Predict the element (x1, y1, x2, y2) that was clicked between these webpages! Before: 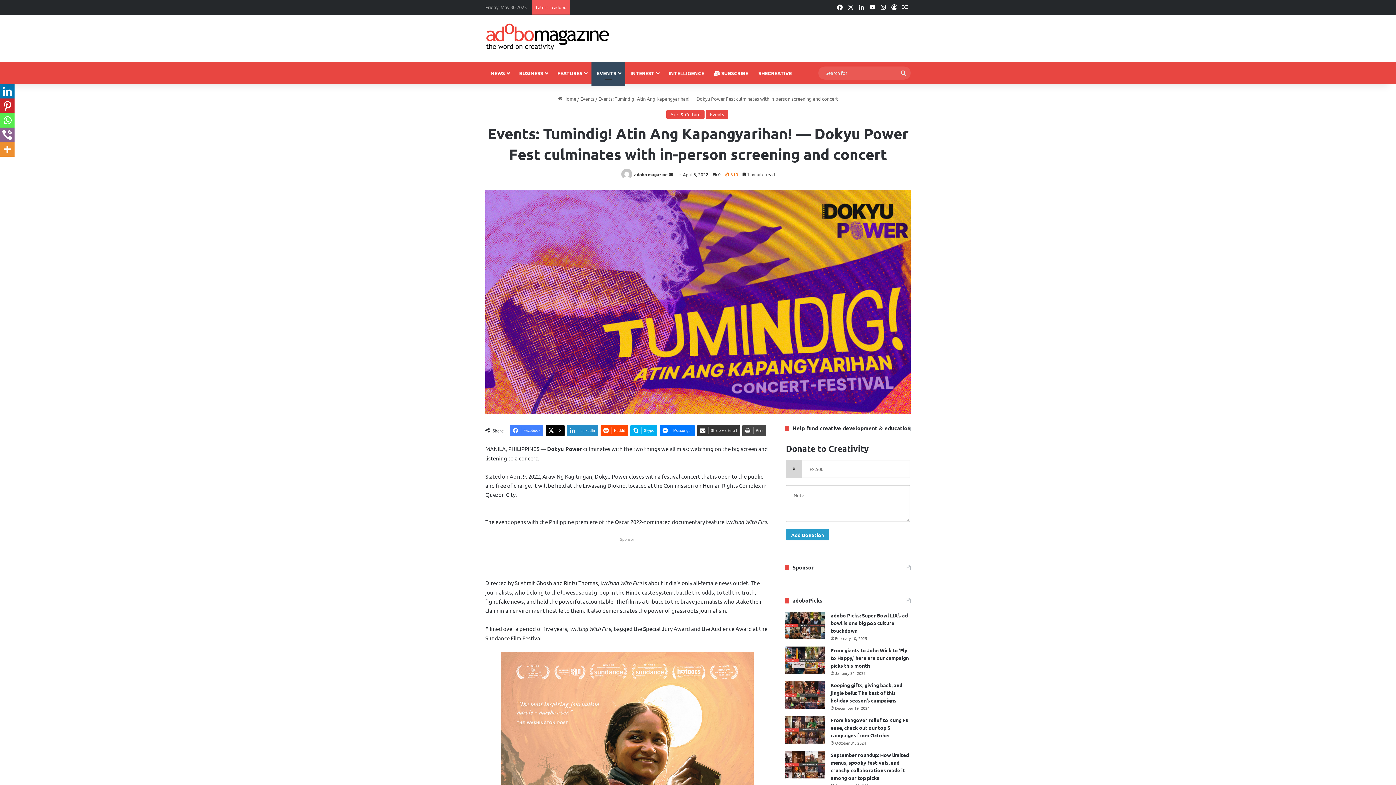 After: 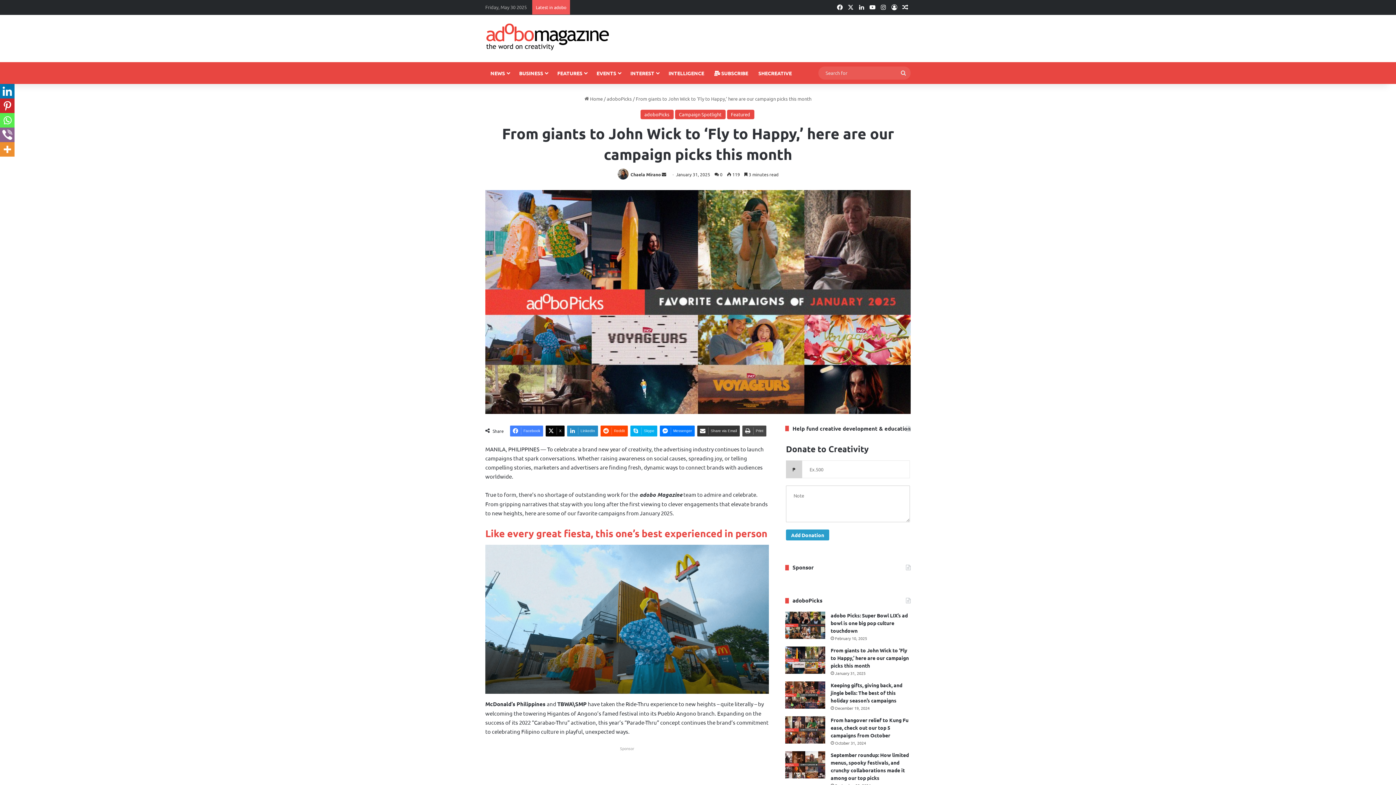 Action: label: From giants to John Wick to ‘Fly to Happy,’ here are our campaign picks this month bbox: (785, 646, 825, 674)